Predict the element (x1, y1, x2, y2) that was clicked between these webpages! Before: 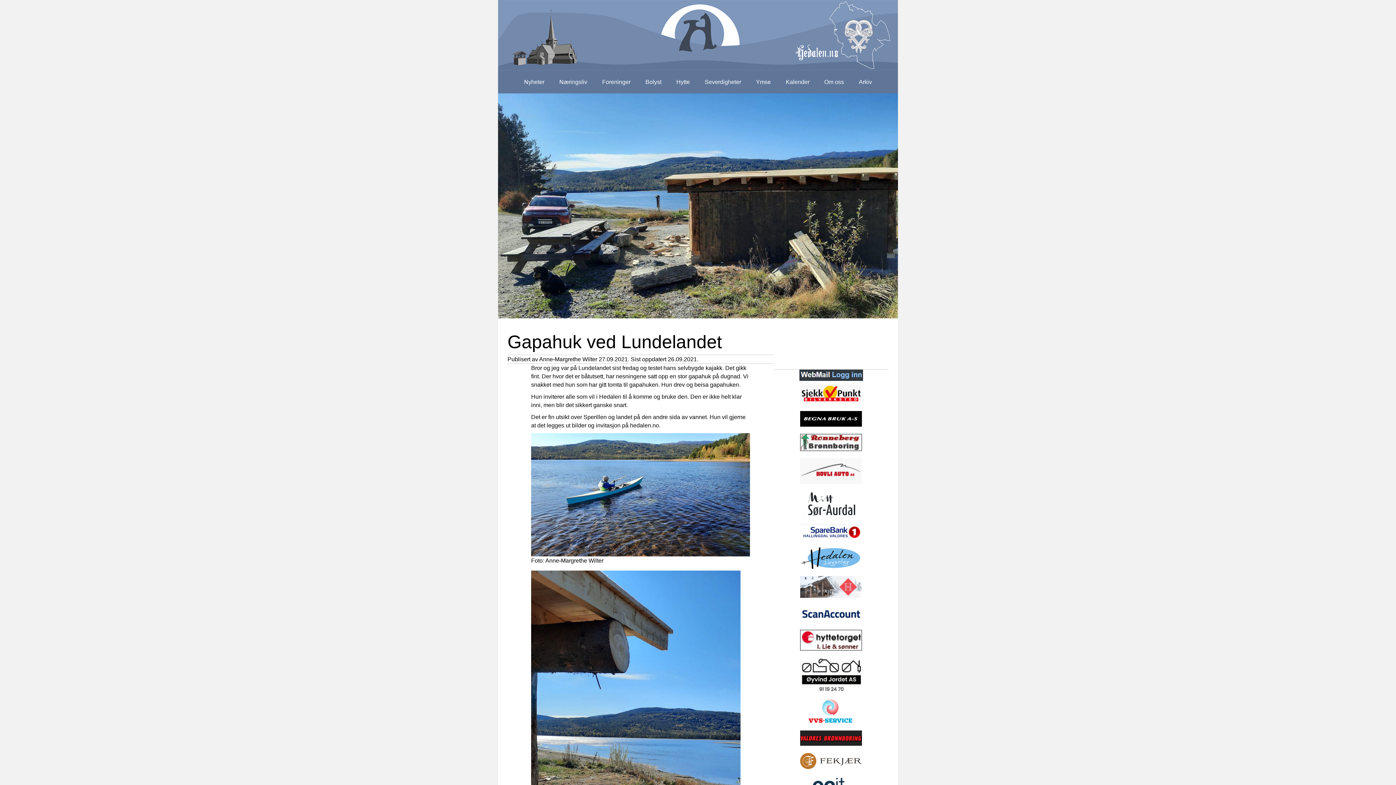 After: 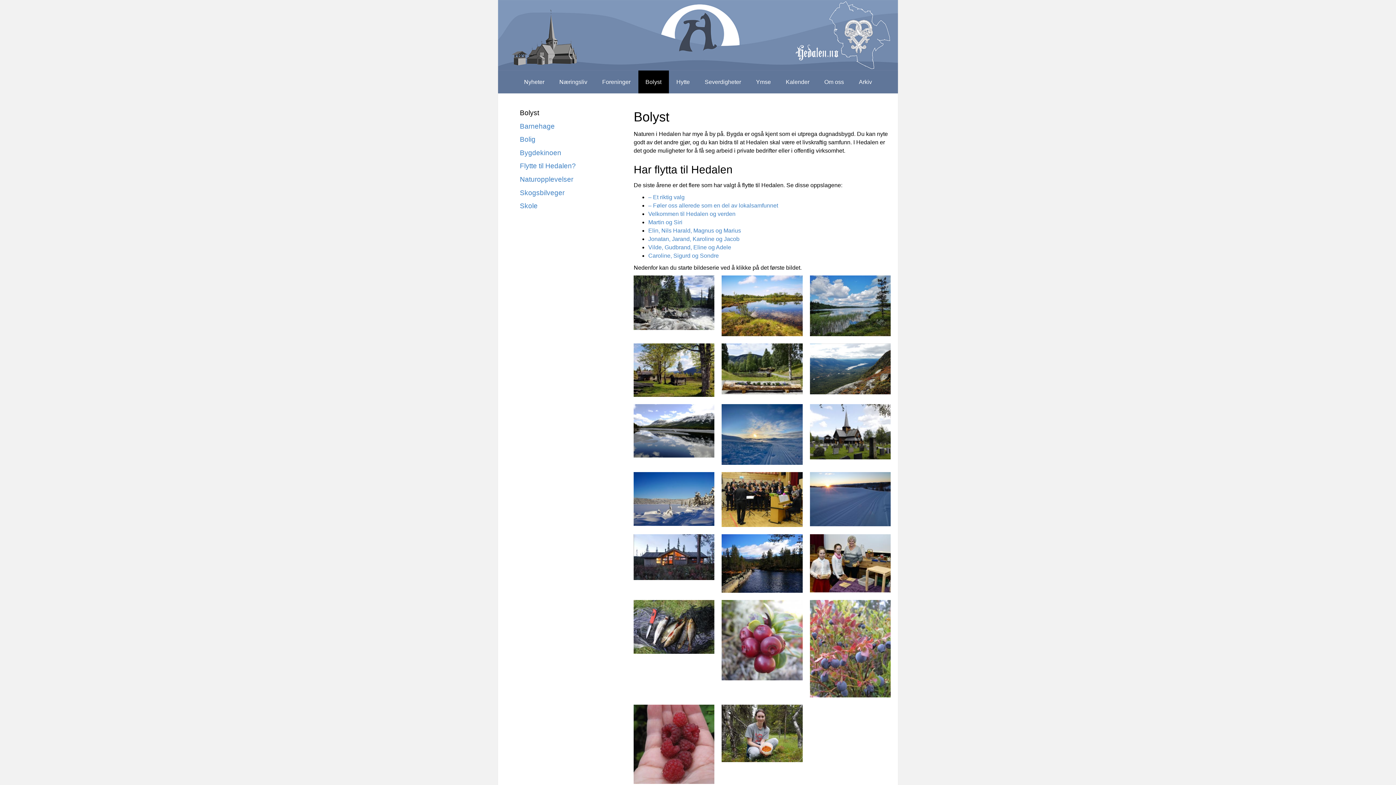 Action: bbox: (638, 70, 668, 93) label: Bolyst